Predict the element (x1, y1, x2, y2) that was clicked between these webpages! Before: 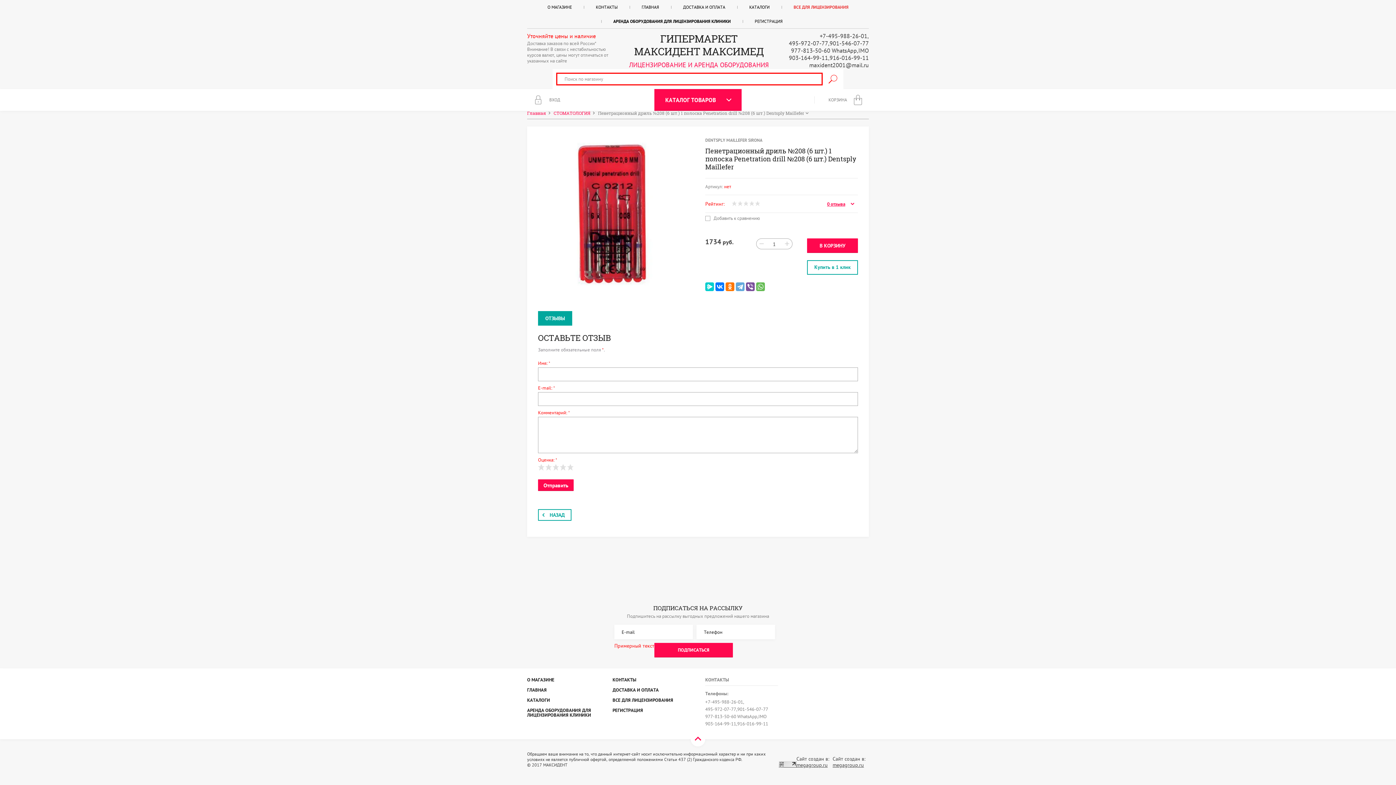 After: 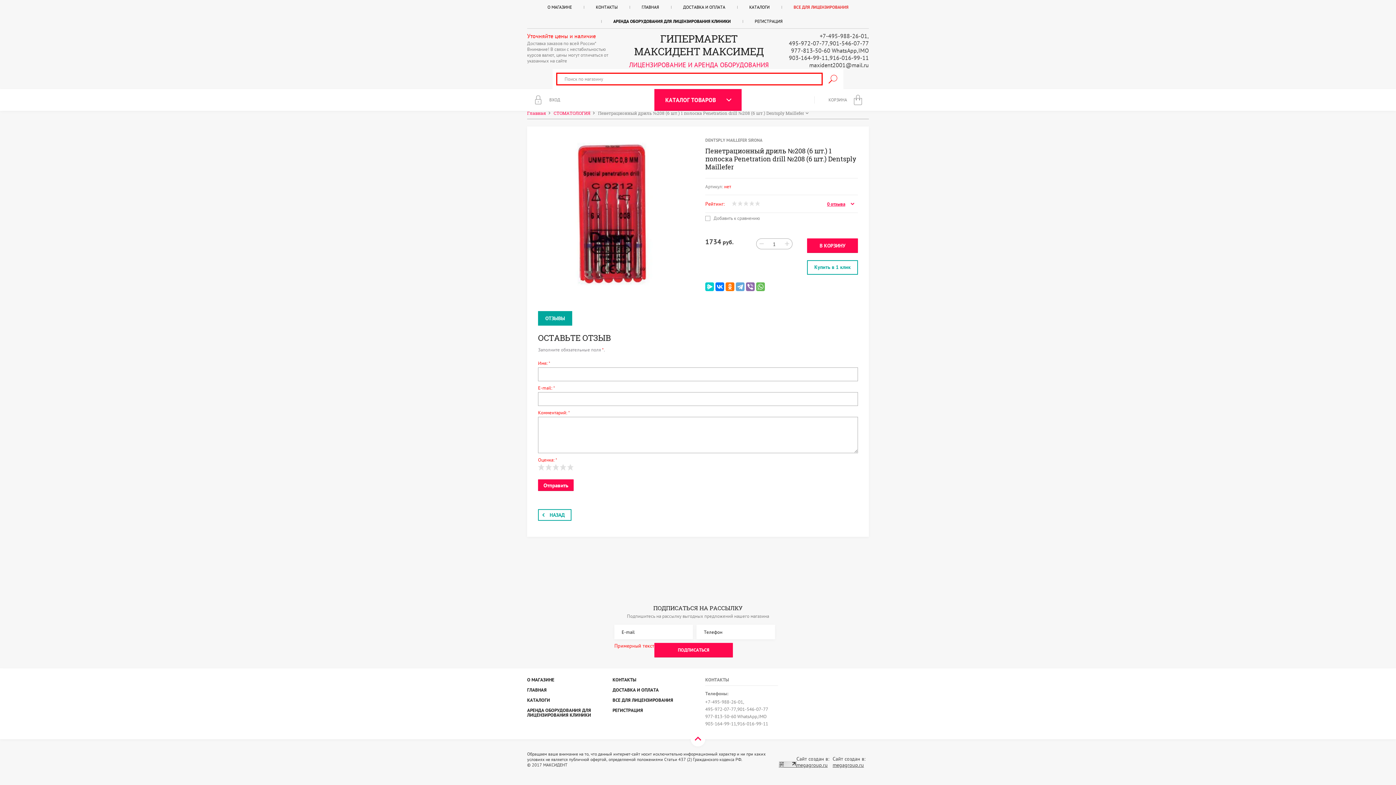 Action: bbox: (746, 282, 754, 291)